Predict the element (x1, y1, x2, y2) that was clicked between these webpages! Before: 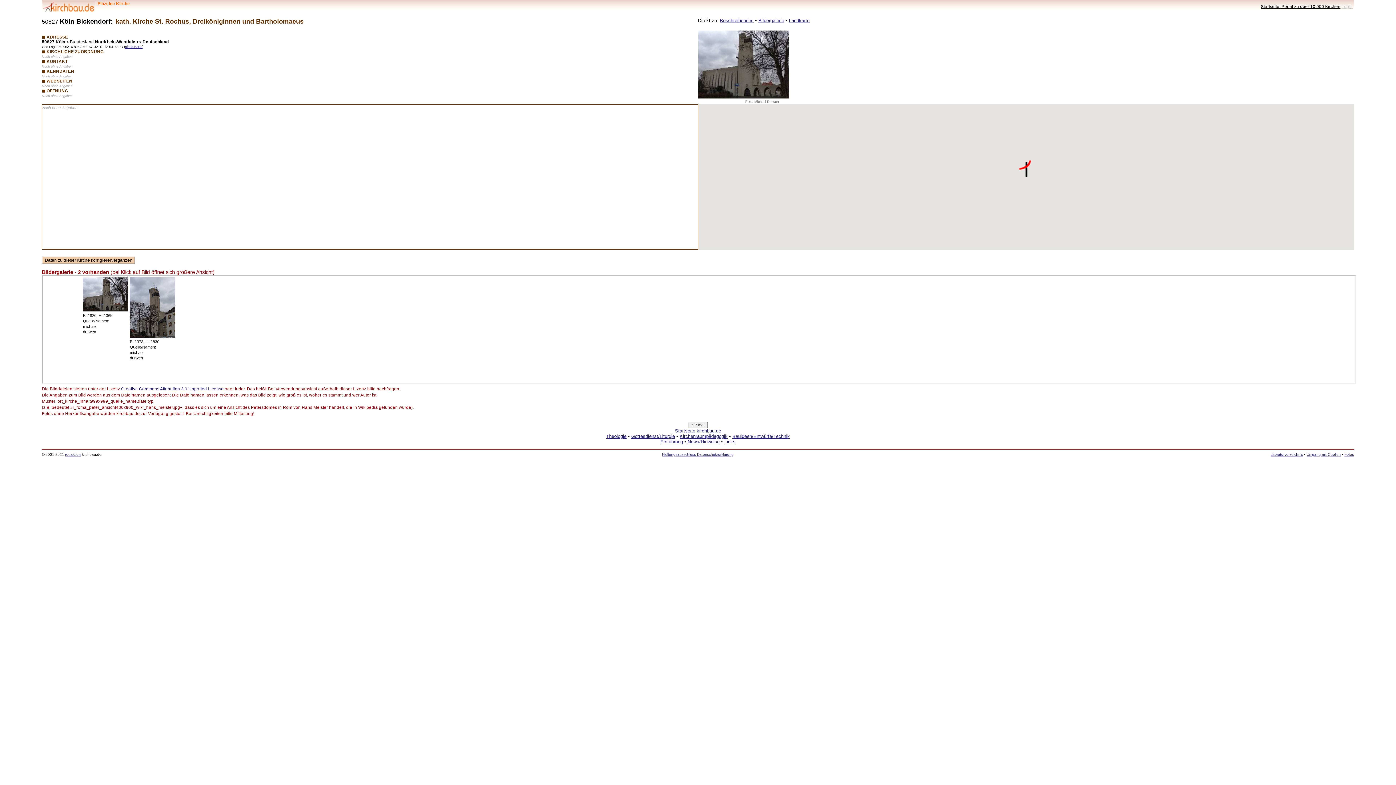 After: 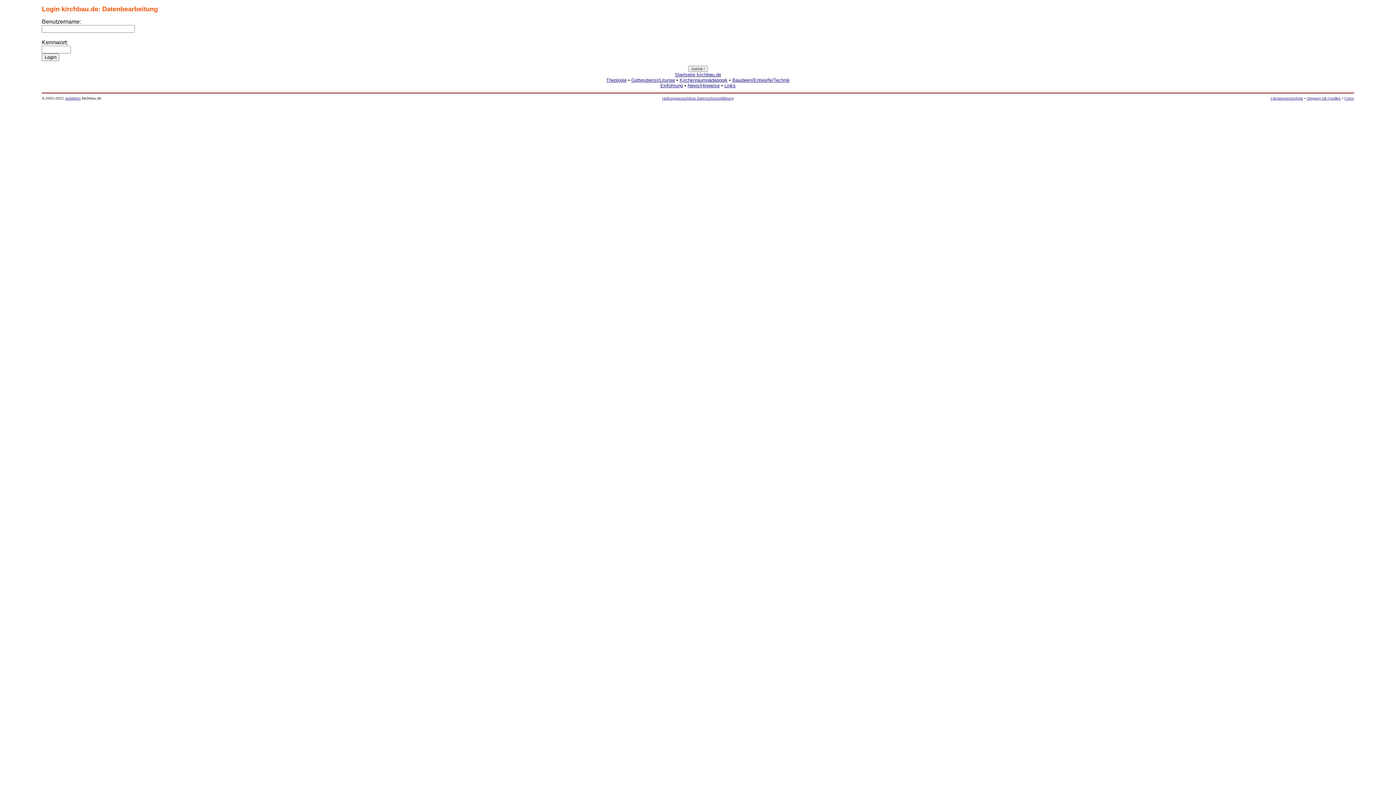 Action: label: LogIn bbox: (1341, 4, 1353, 8)